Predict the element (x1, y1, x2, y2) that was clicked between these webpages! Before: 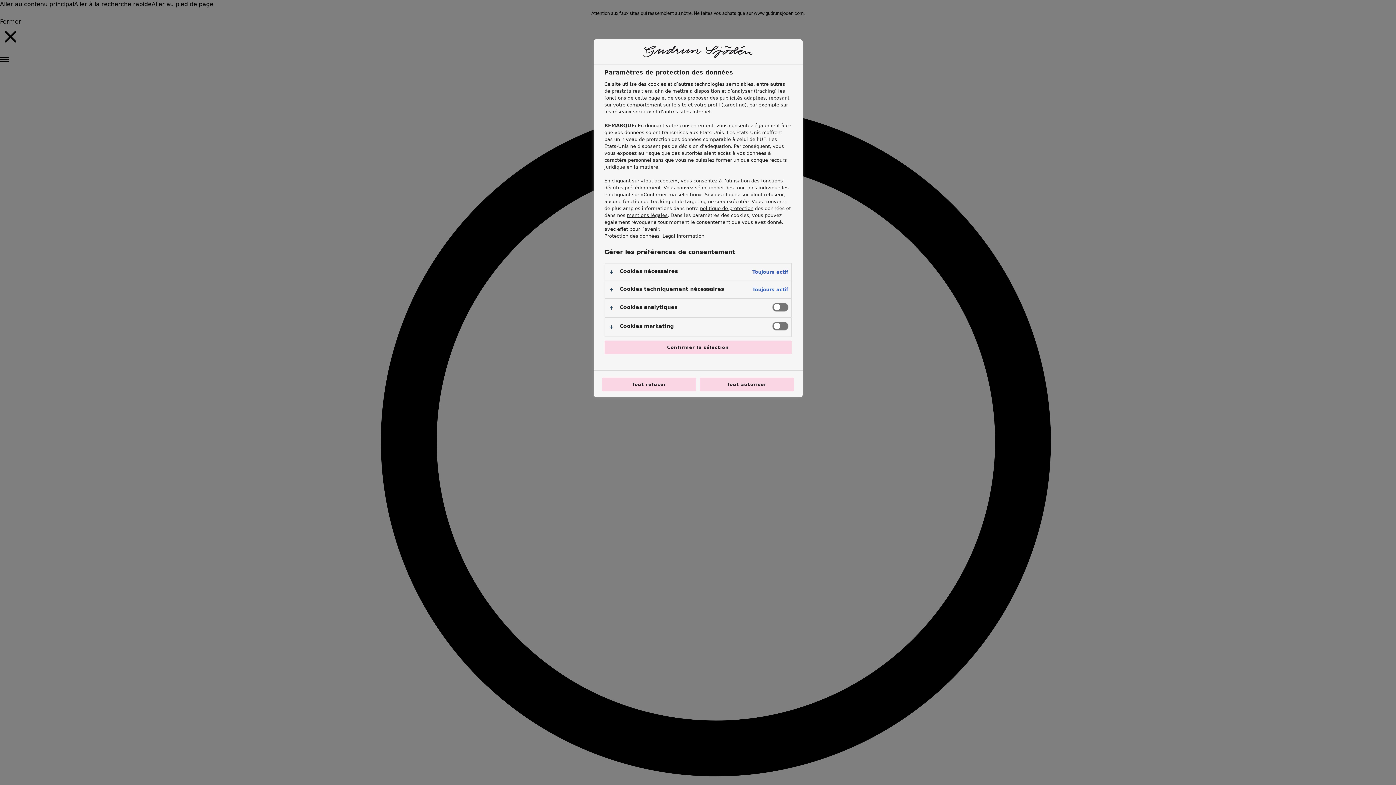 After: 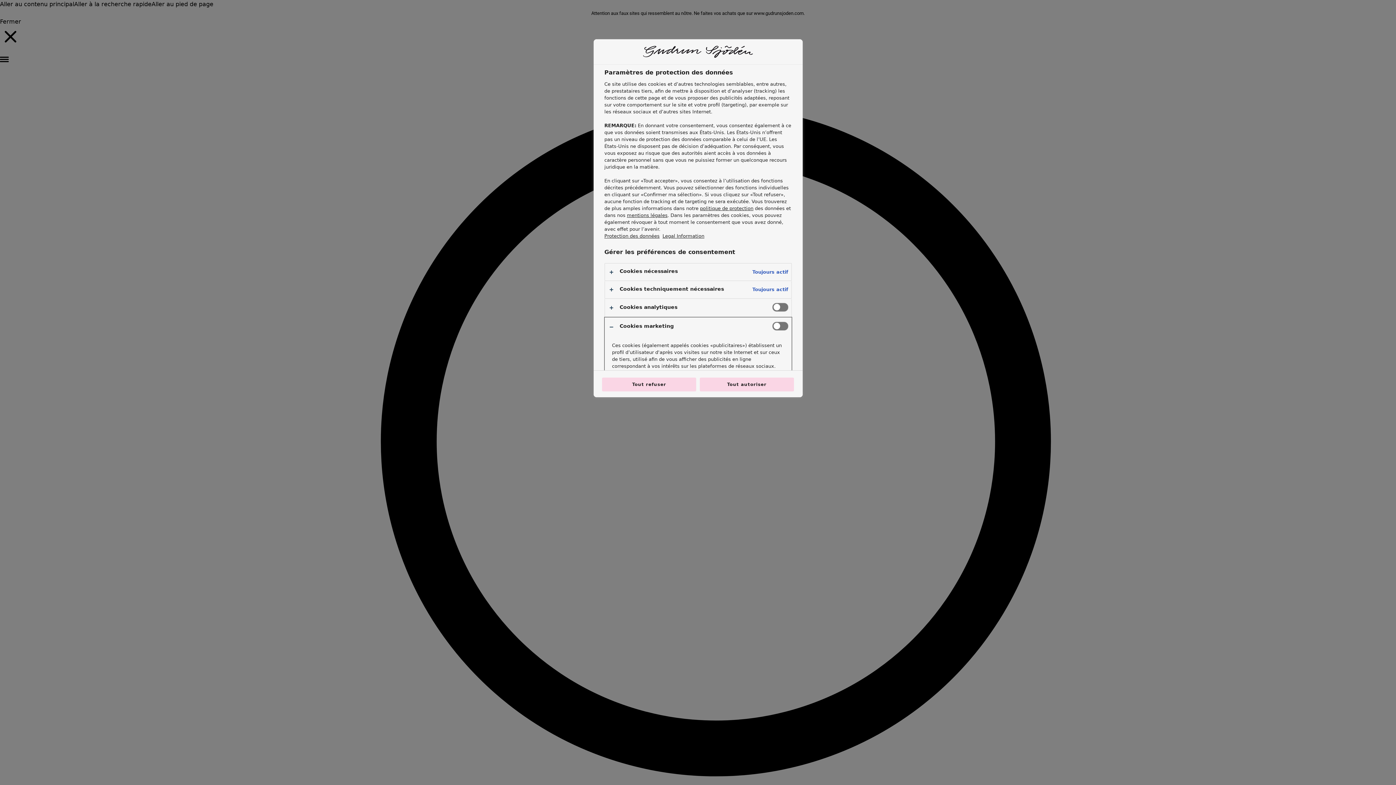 Action: bbox: (604, 317, 791, 336)